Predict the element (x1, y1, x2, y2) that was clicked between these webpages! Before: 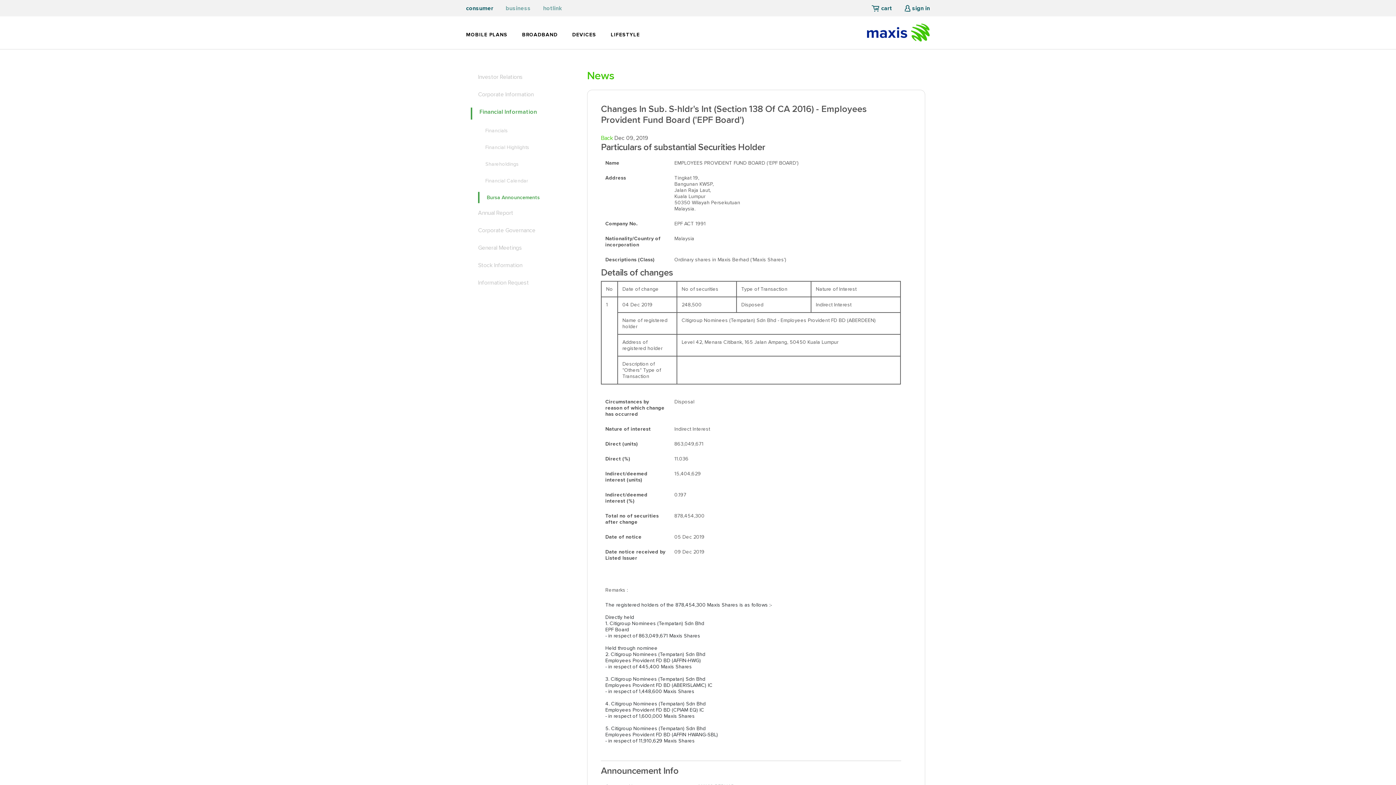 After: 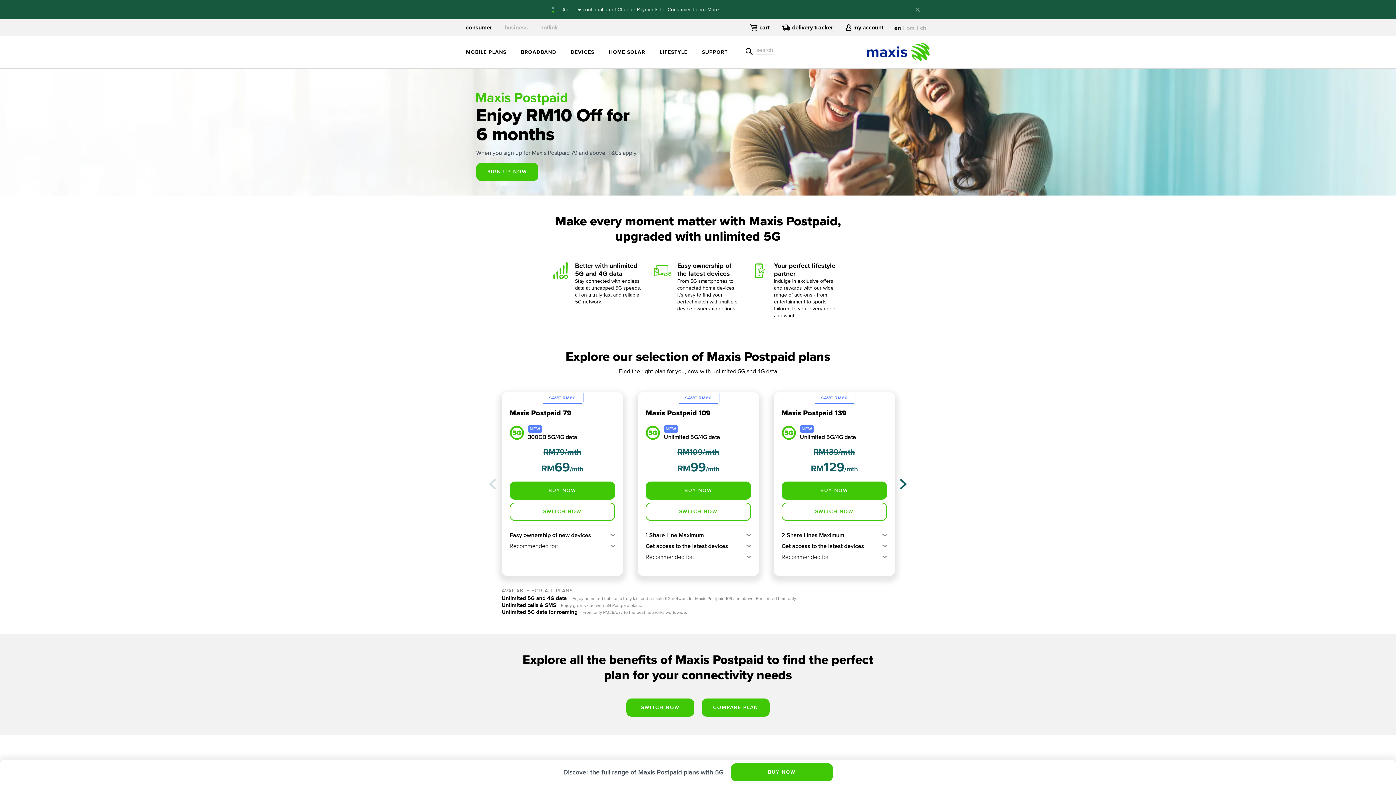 Action: label: MOBILE PLANS bbox: (466, 31, 507, 37)